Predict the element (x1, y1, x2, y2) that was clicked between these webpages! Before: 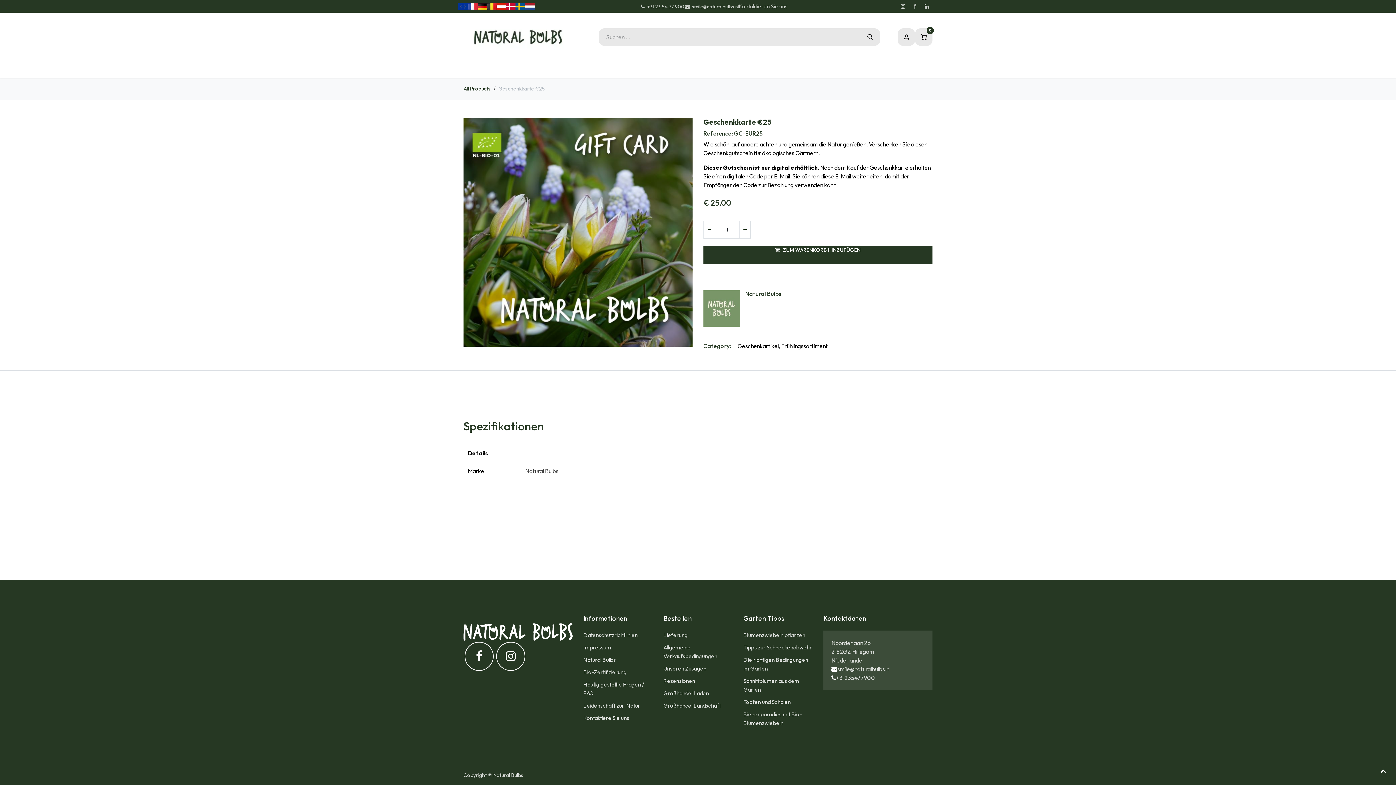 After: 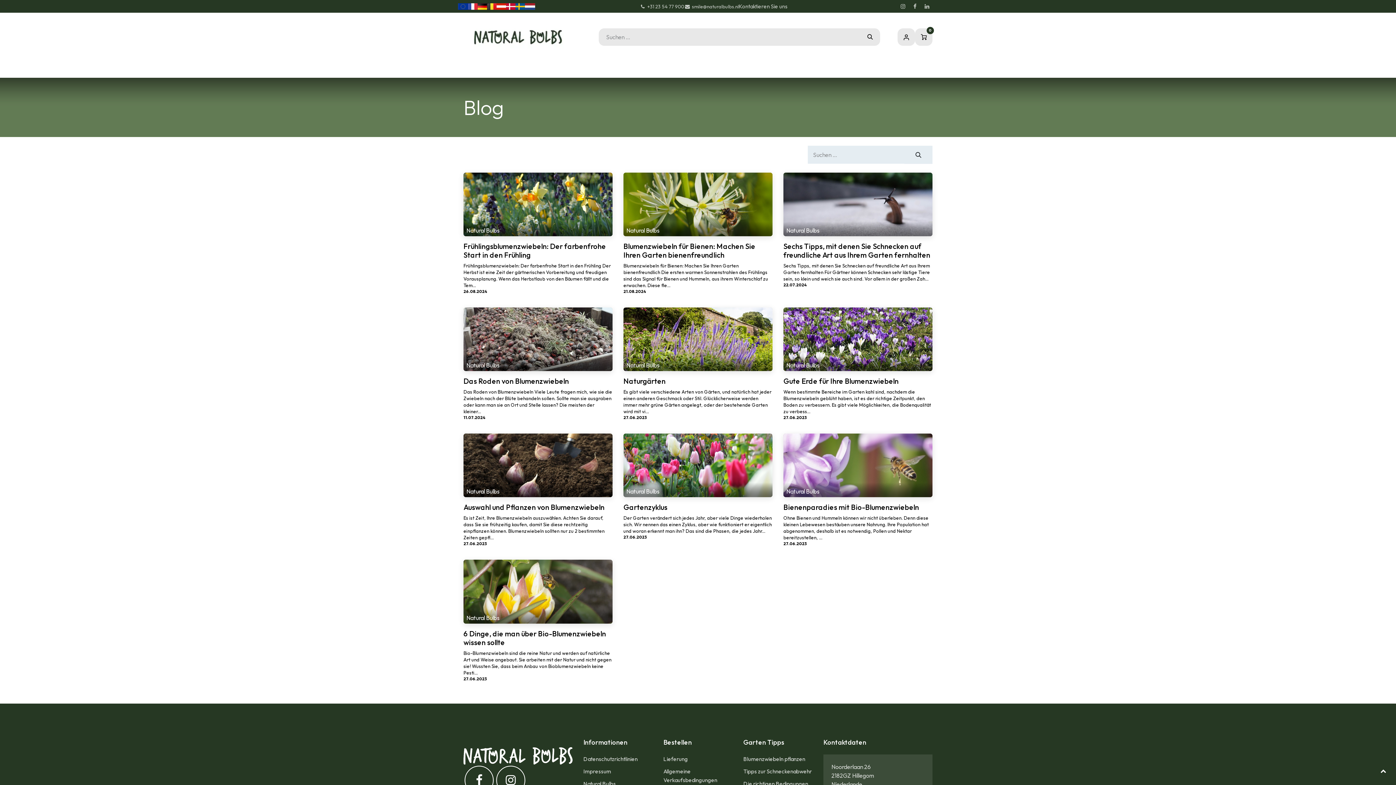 Action: bbox: (763, 61, 790, 77) label: Blog